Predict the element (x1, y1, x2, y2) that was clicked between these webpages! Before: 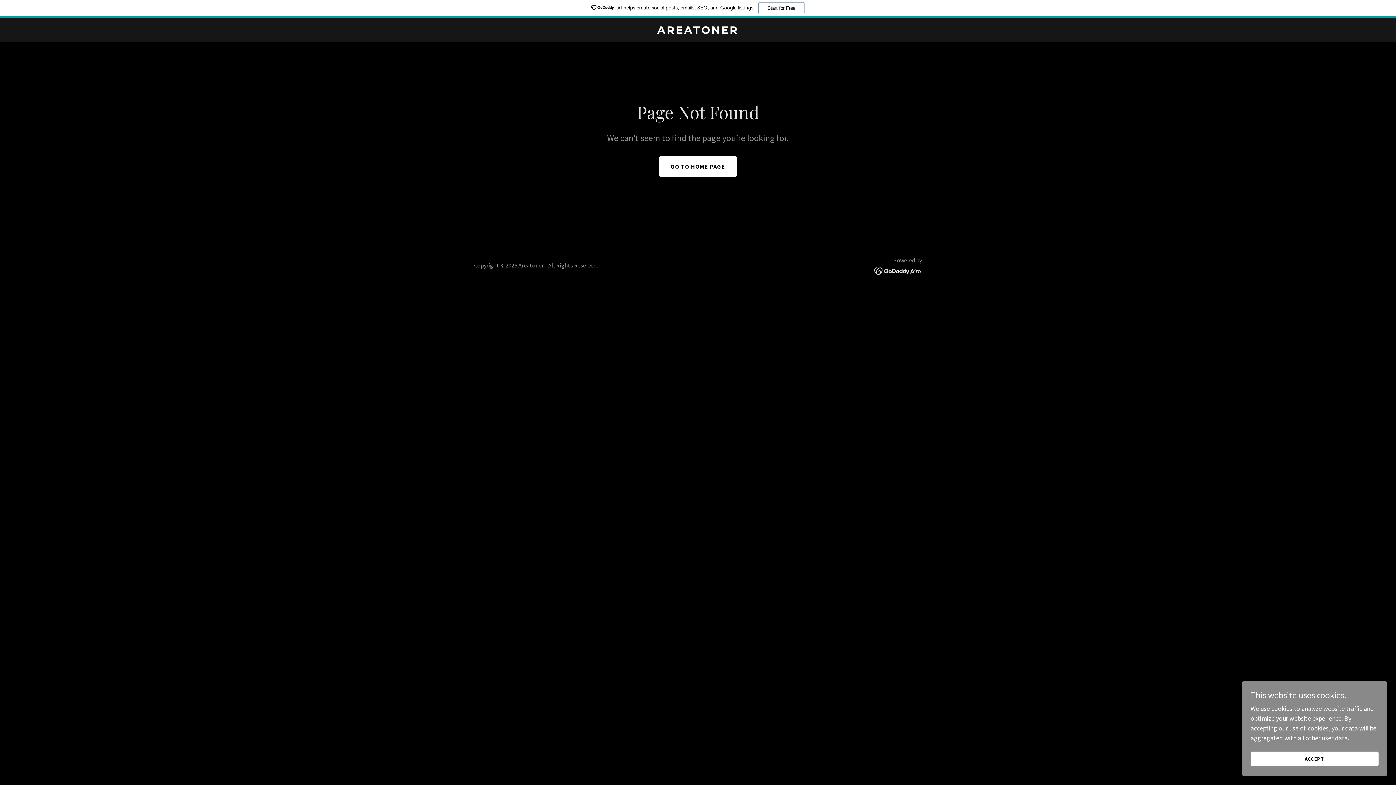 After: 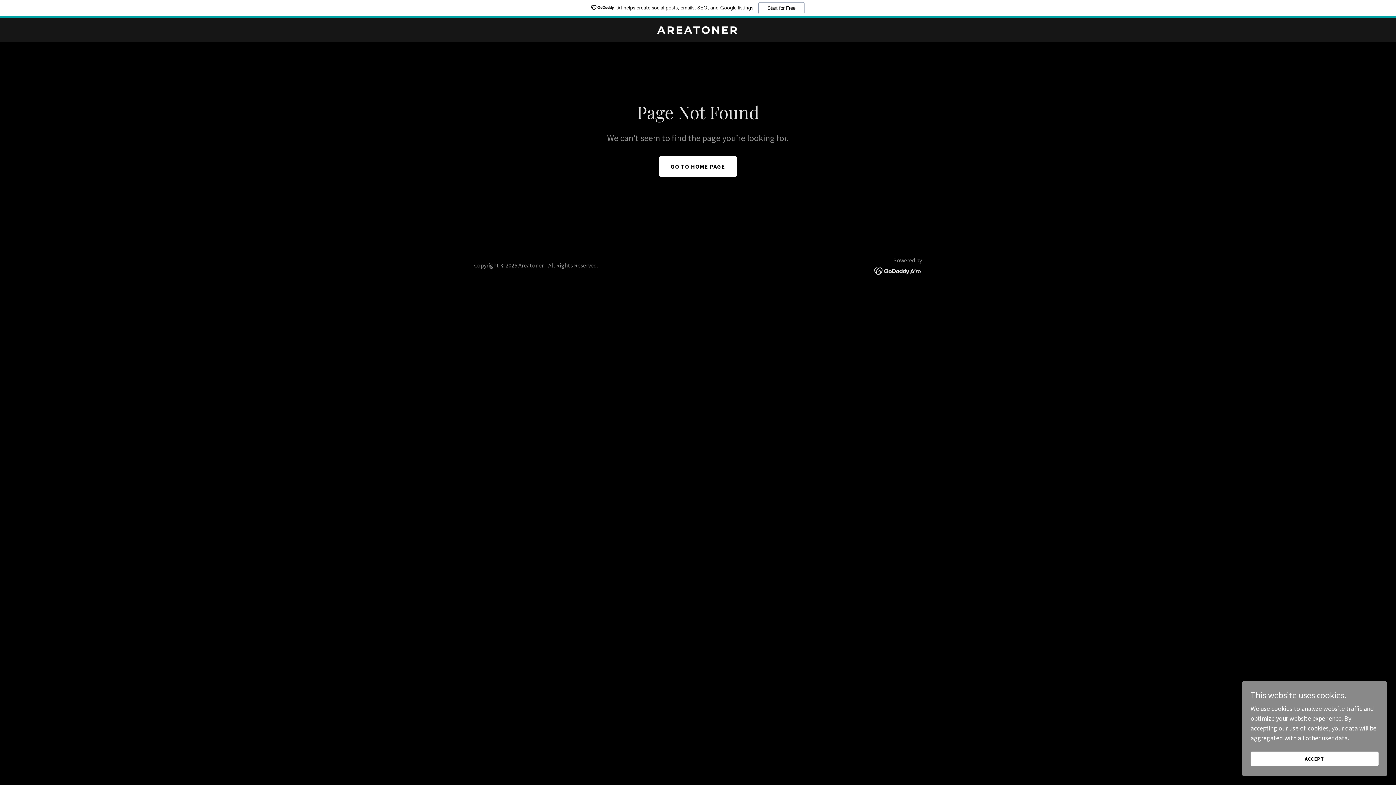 Action: bbox: (874, 266, 922, 274)